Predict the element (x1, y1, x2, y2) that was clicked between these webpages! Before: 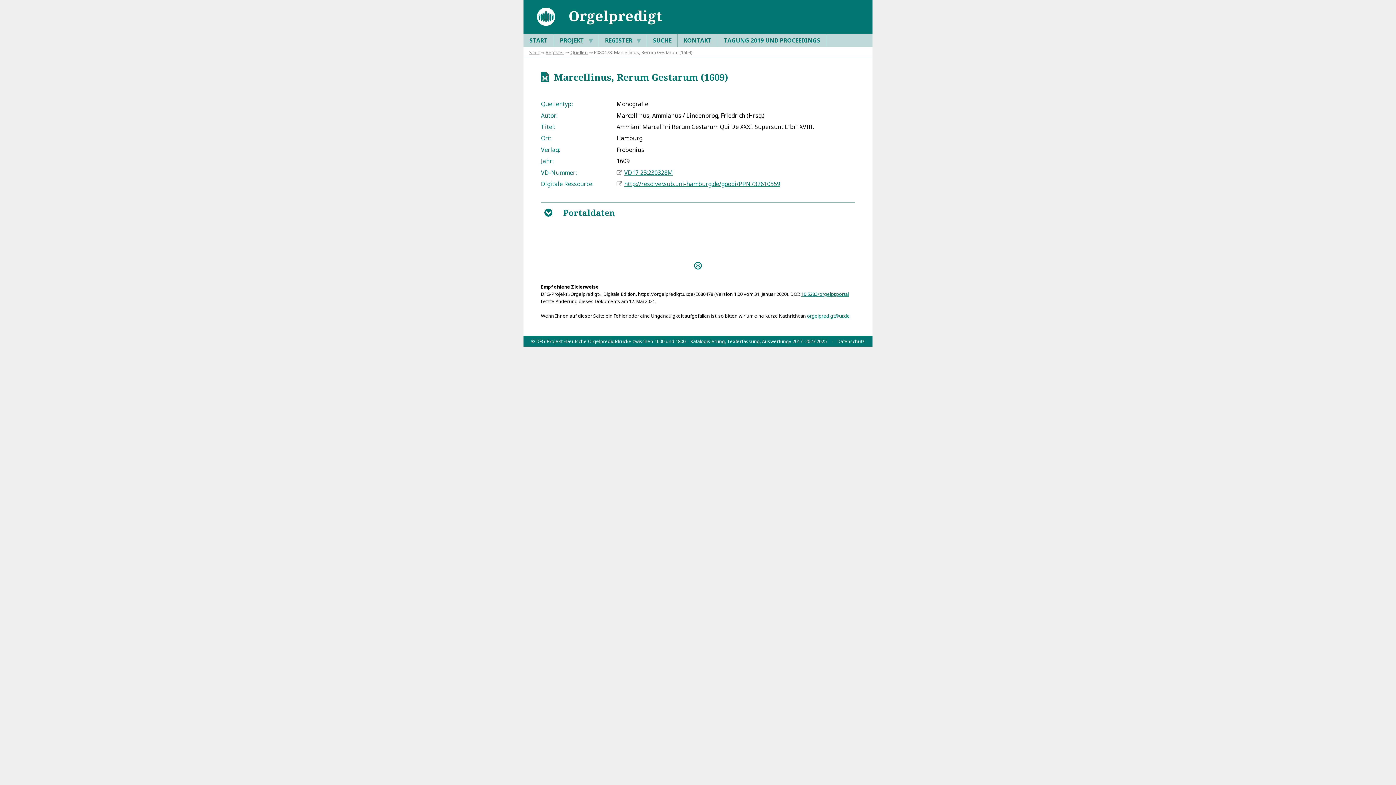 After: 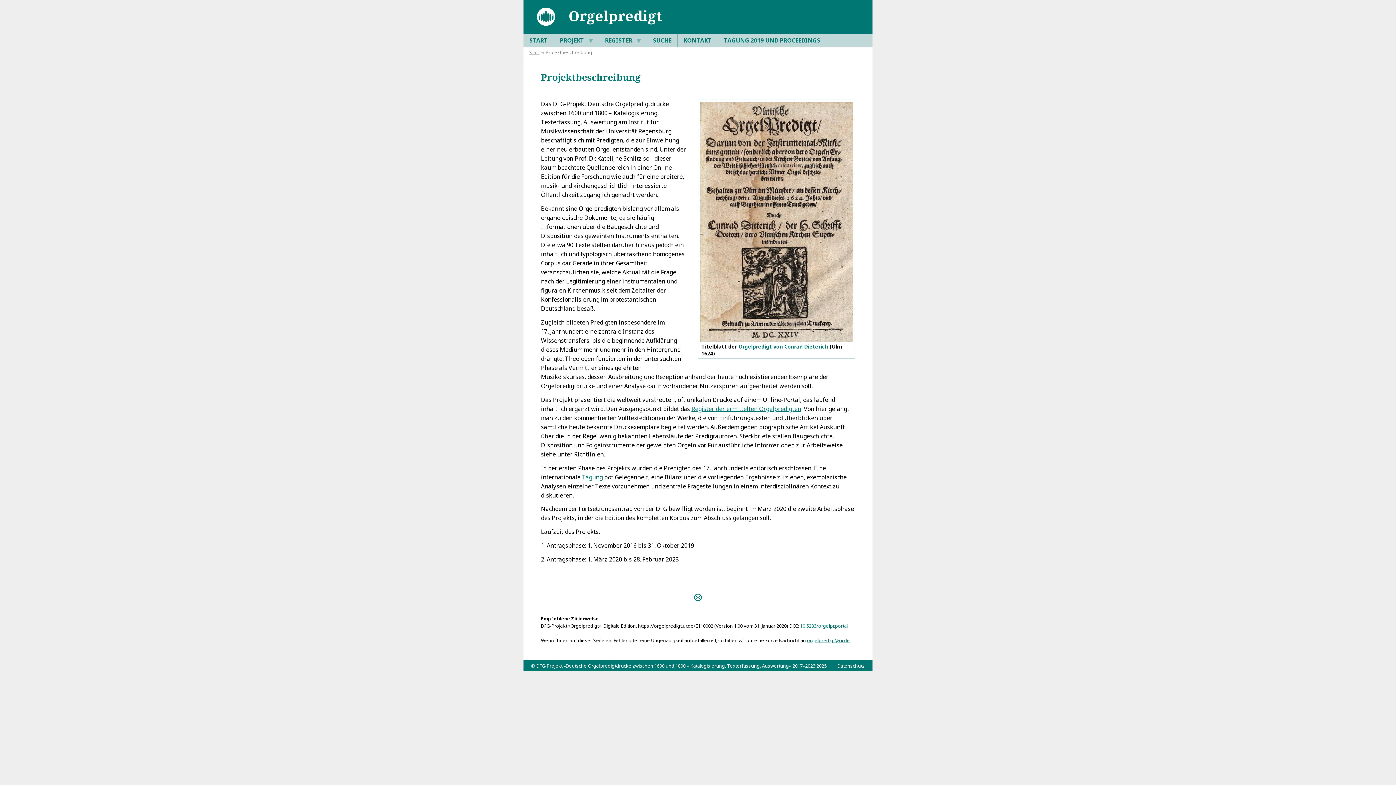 Action: label: PROJEKT ▼ bbox: (554, 34, 598, 46)